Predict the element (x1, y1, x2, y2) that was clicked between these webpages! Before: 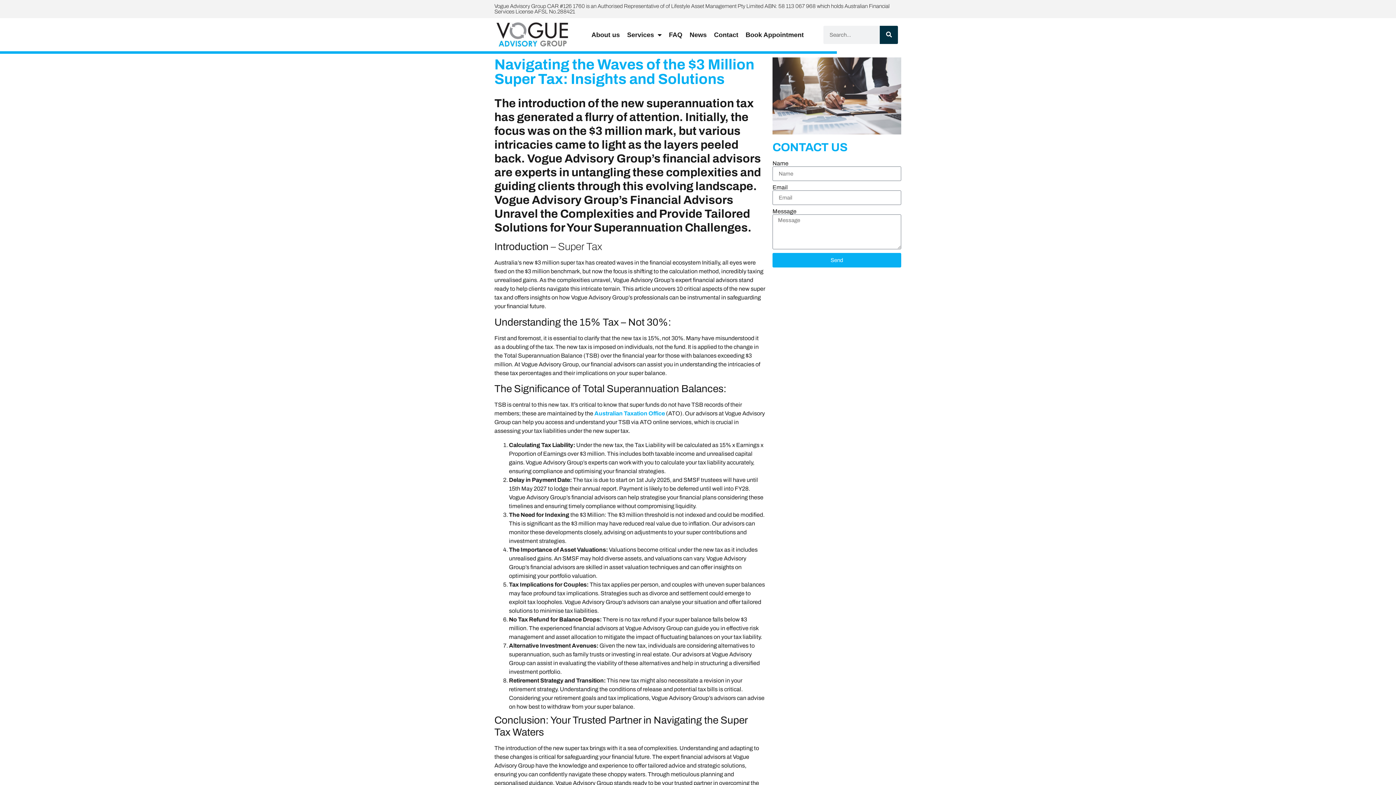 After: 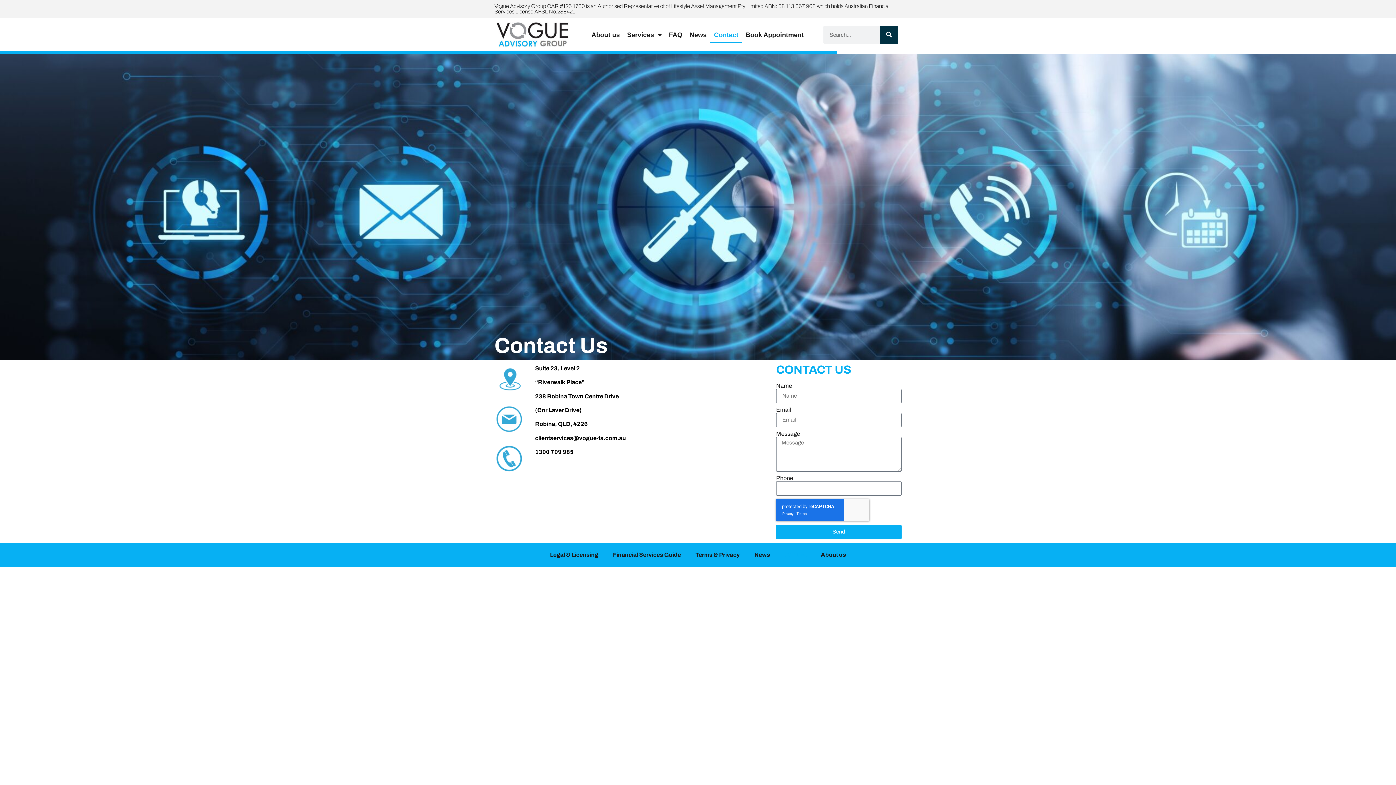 Action: bbox: (710, 26, 742, 43) label: Contact